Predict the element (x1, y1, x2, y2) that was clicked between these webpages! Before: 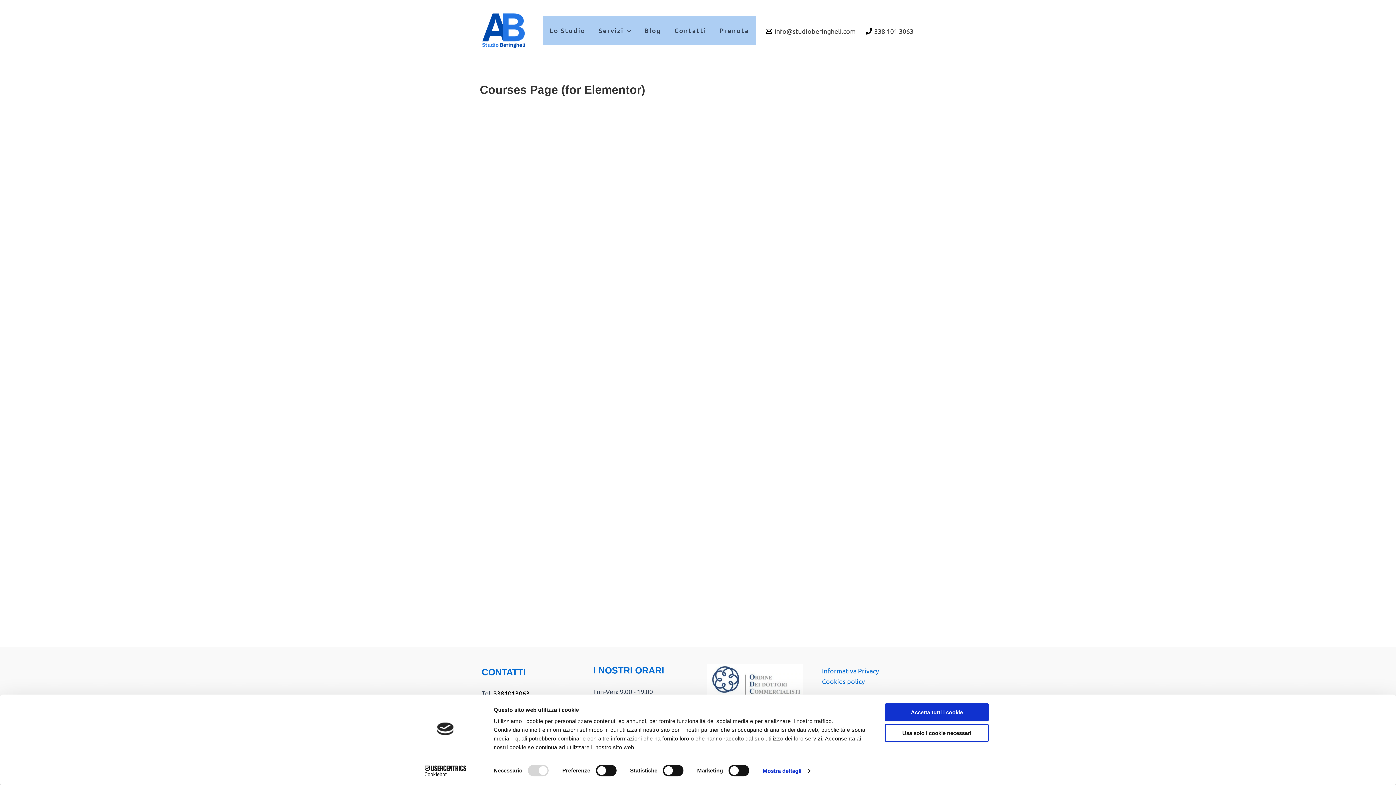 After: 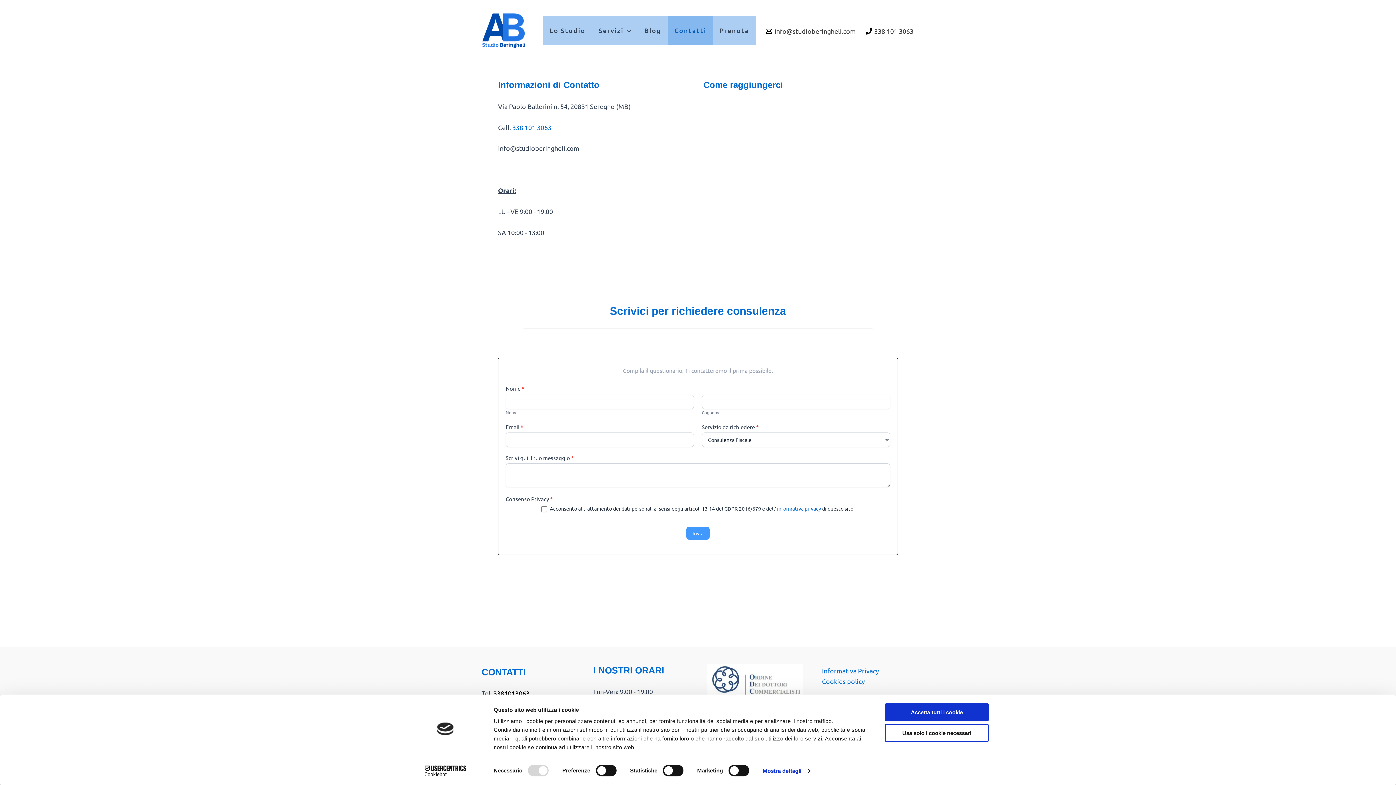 Action: label: Contatti bbox: (668, 15, 713, 44)